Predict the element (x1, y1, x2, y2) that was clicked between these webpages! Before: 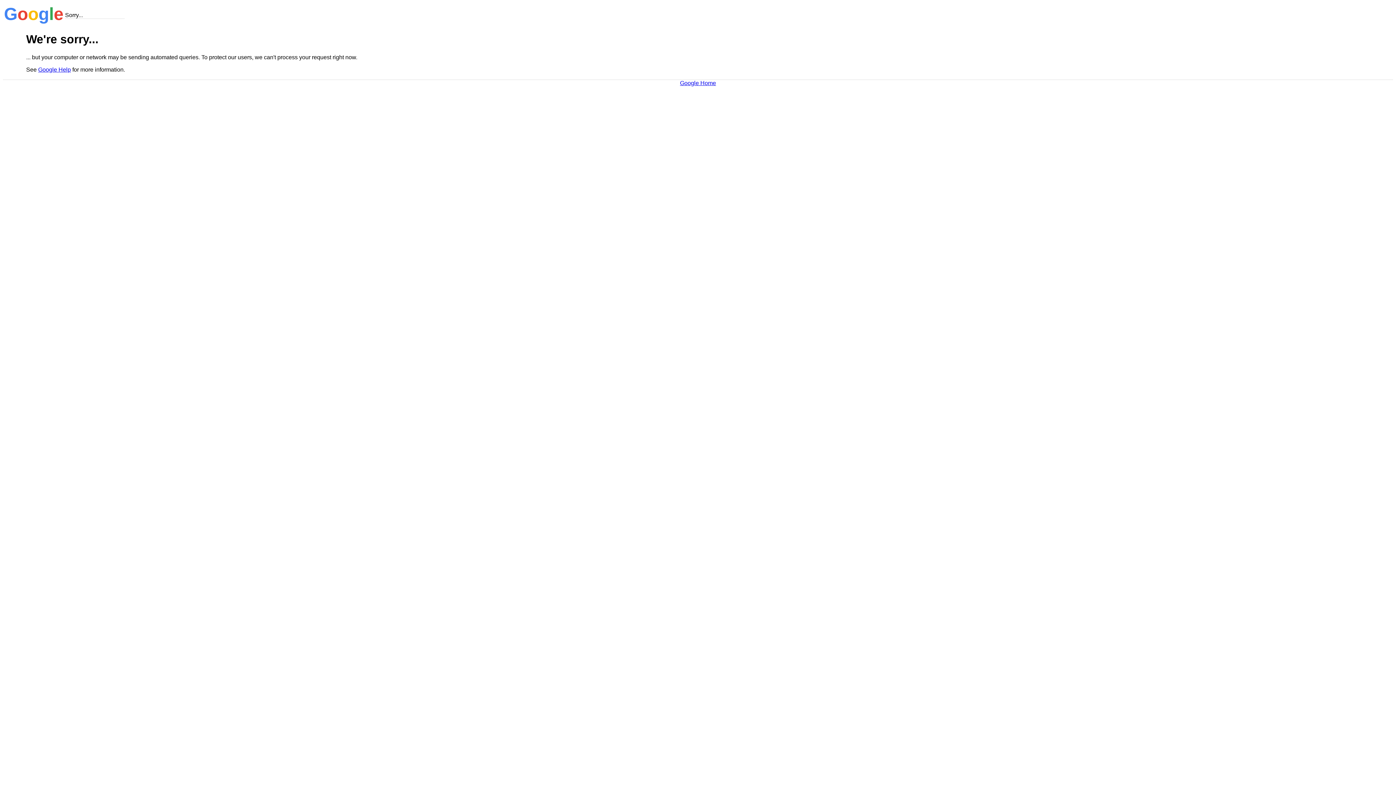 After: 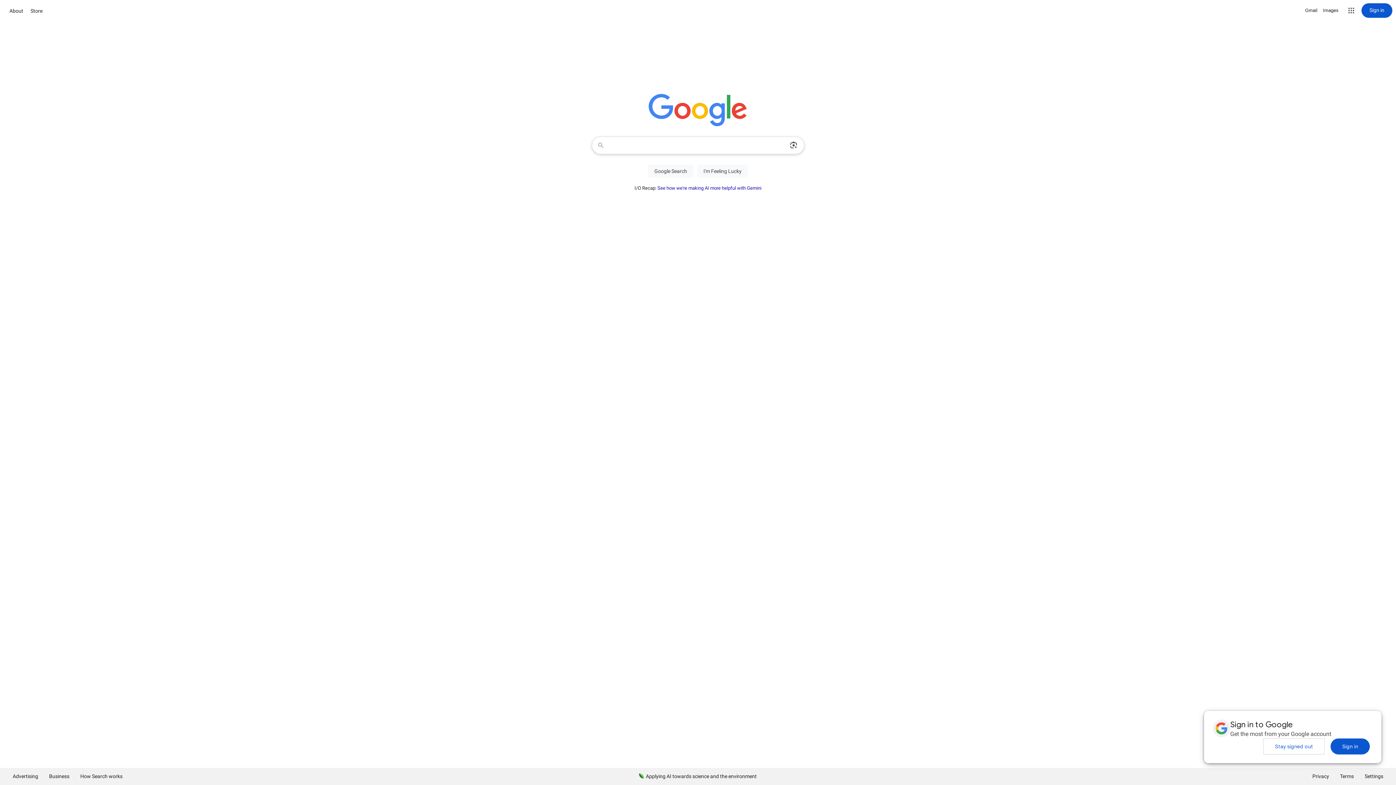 Action: bbox: (680, 79, 716, 86) label: Google Home